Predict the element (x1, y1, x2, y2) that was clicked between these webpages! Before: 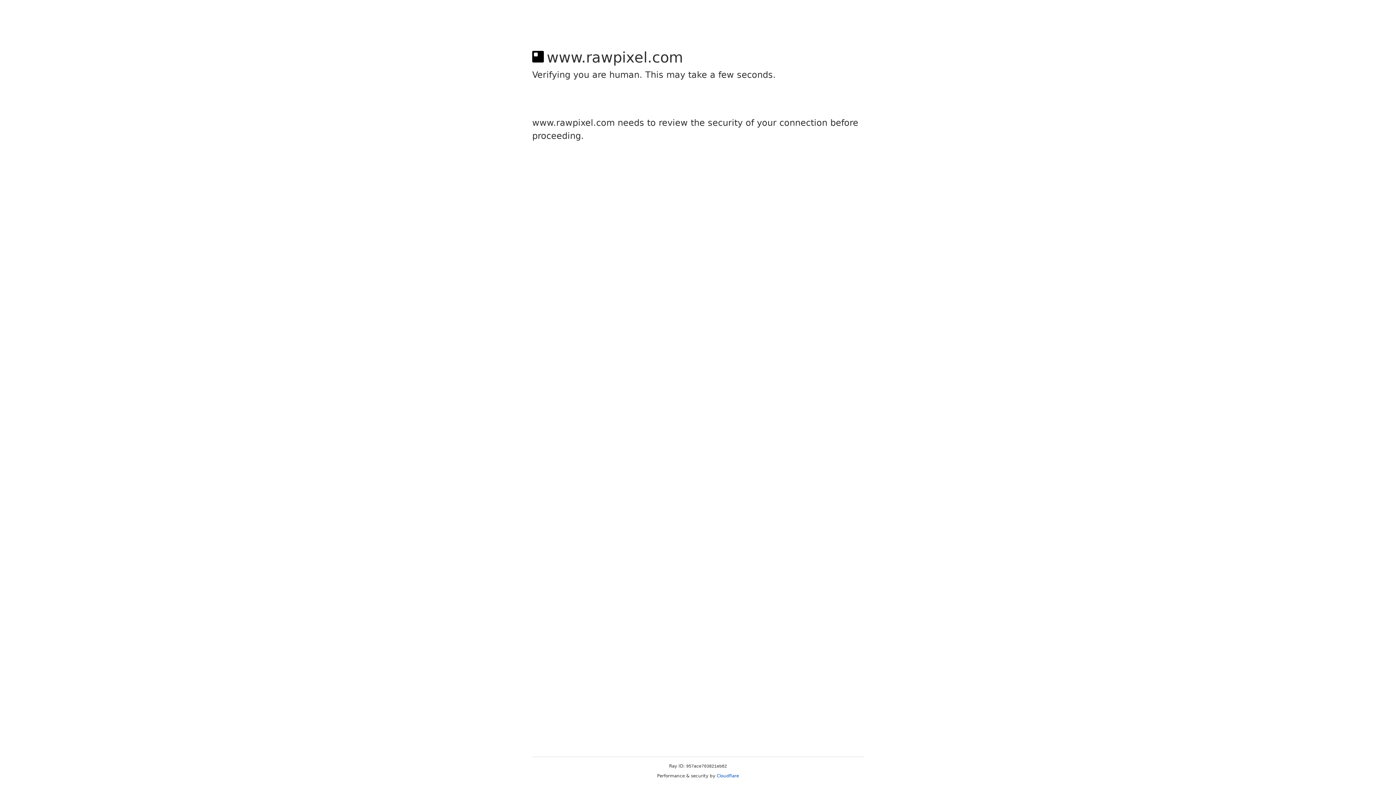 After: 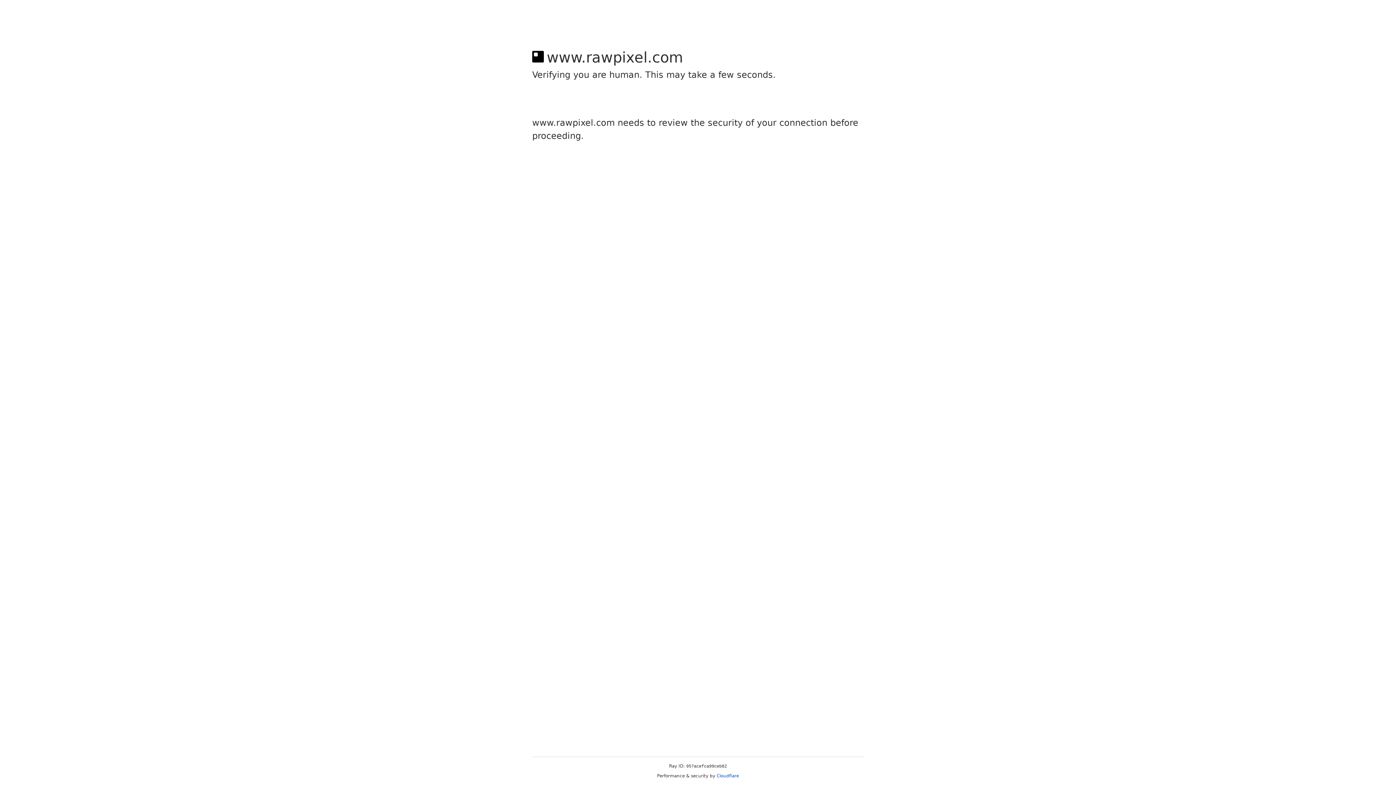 Action: label: Cloudflare bbox: (716, 773, 739, 778)